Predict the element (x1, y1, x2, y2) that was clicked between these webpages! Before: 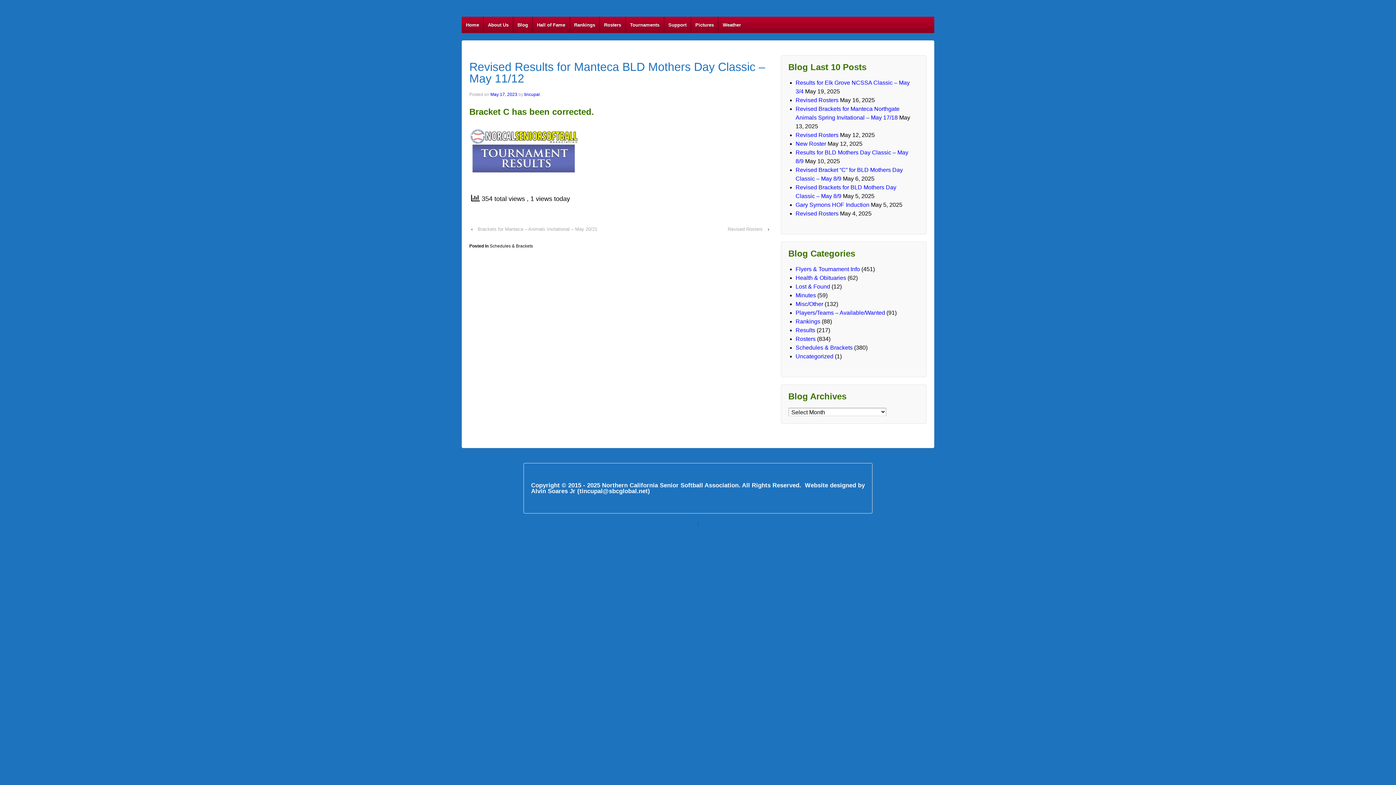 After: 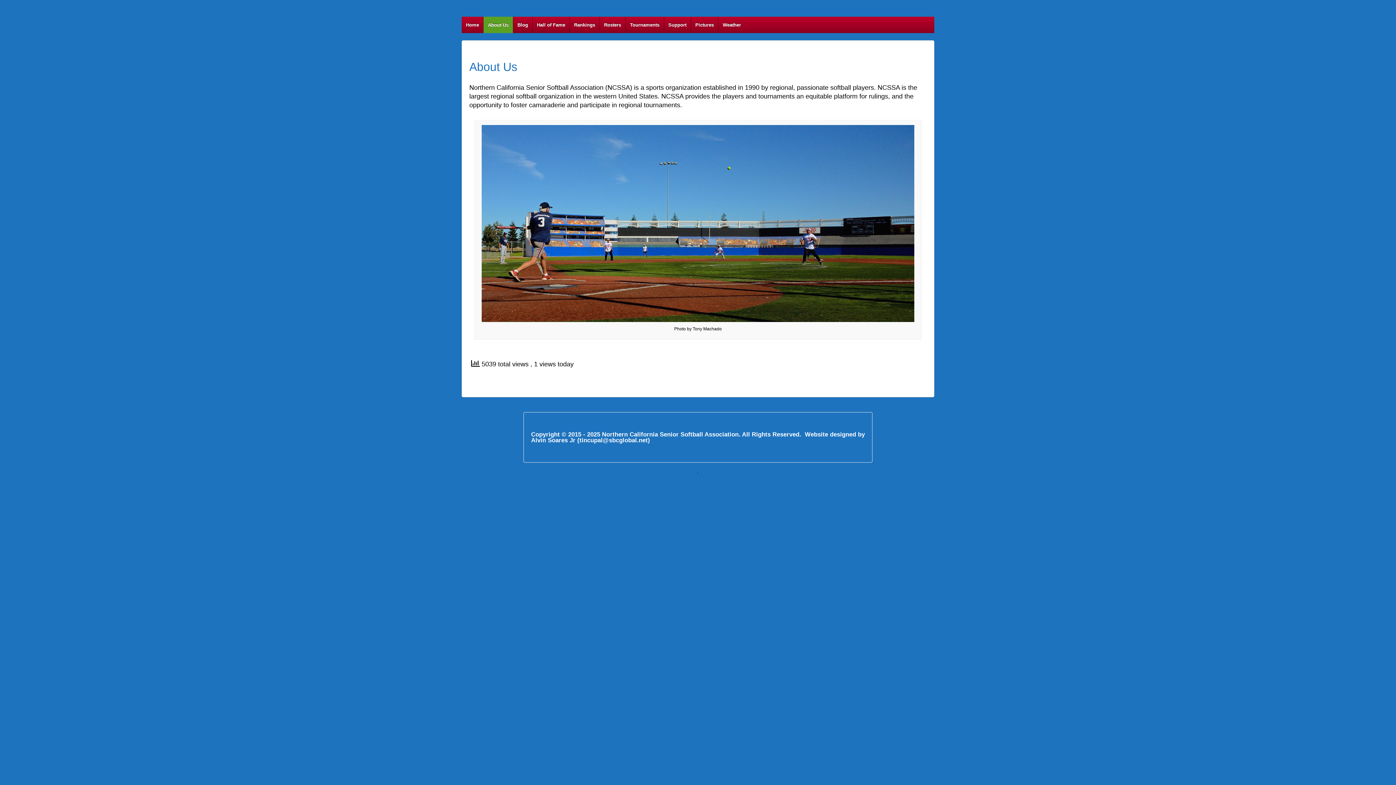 Action: bbox: (483, 16, 513, 33) label: About Us